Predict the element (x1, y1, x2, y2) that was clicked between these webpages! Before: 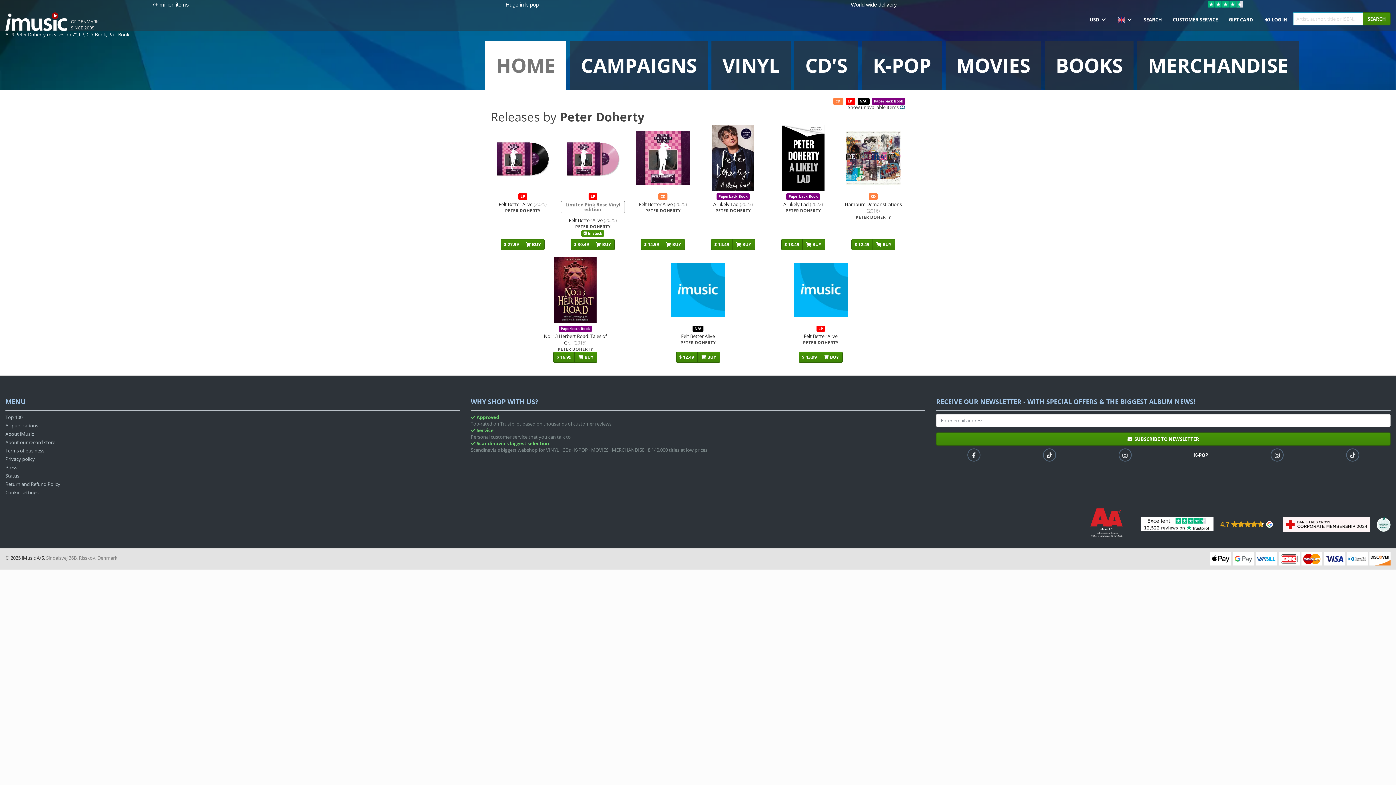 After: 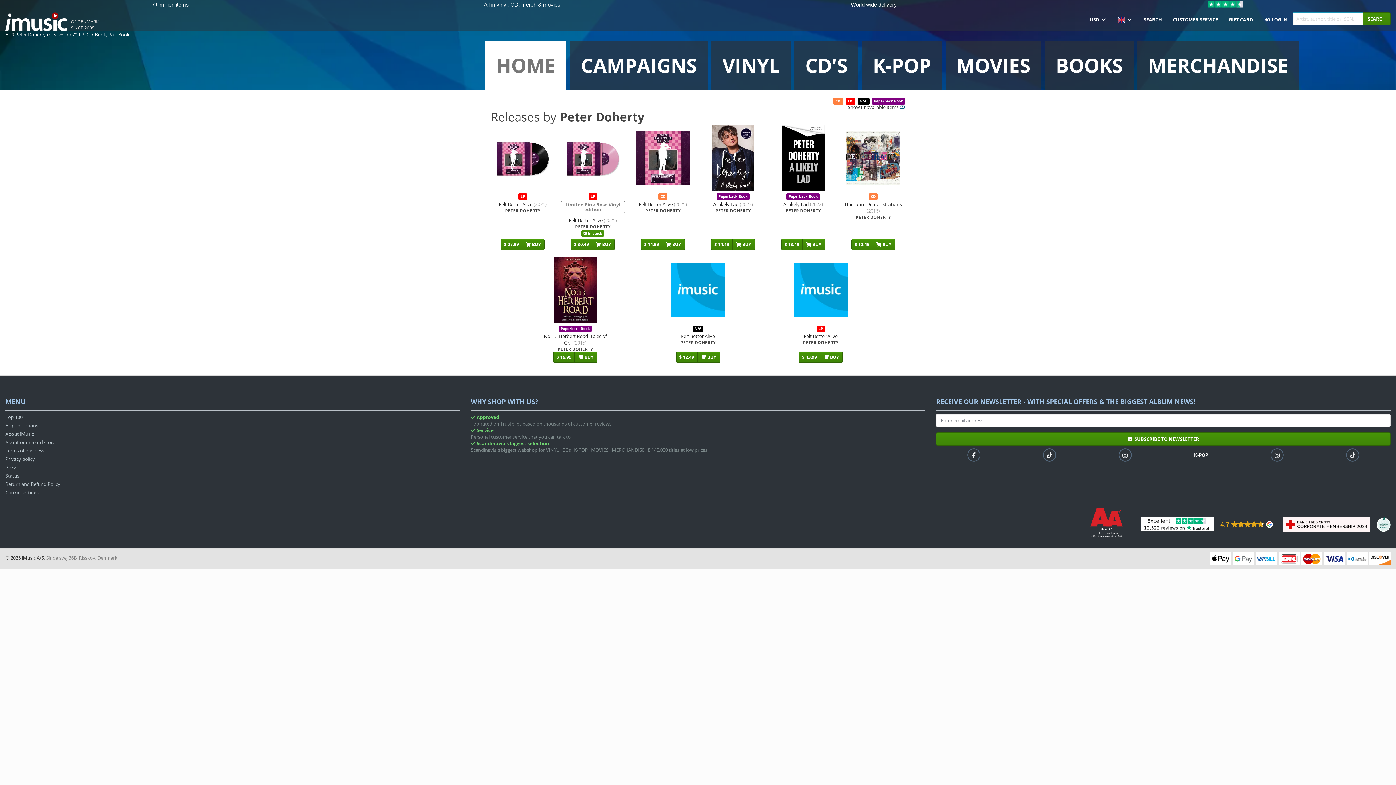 Action: label: Cookie settings bbox: (5, 489, 459, 497)